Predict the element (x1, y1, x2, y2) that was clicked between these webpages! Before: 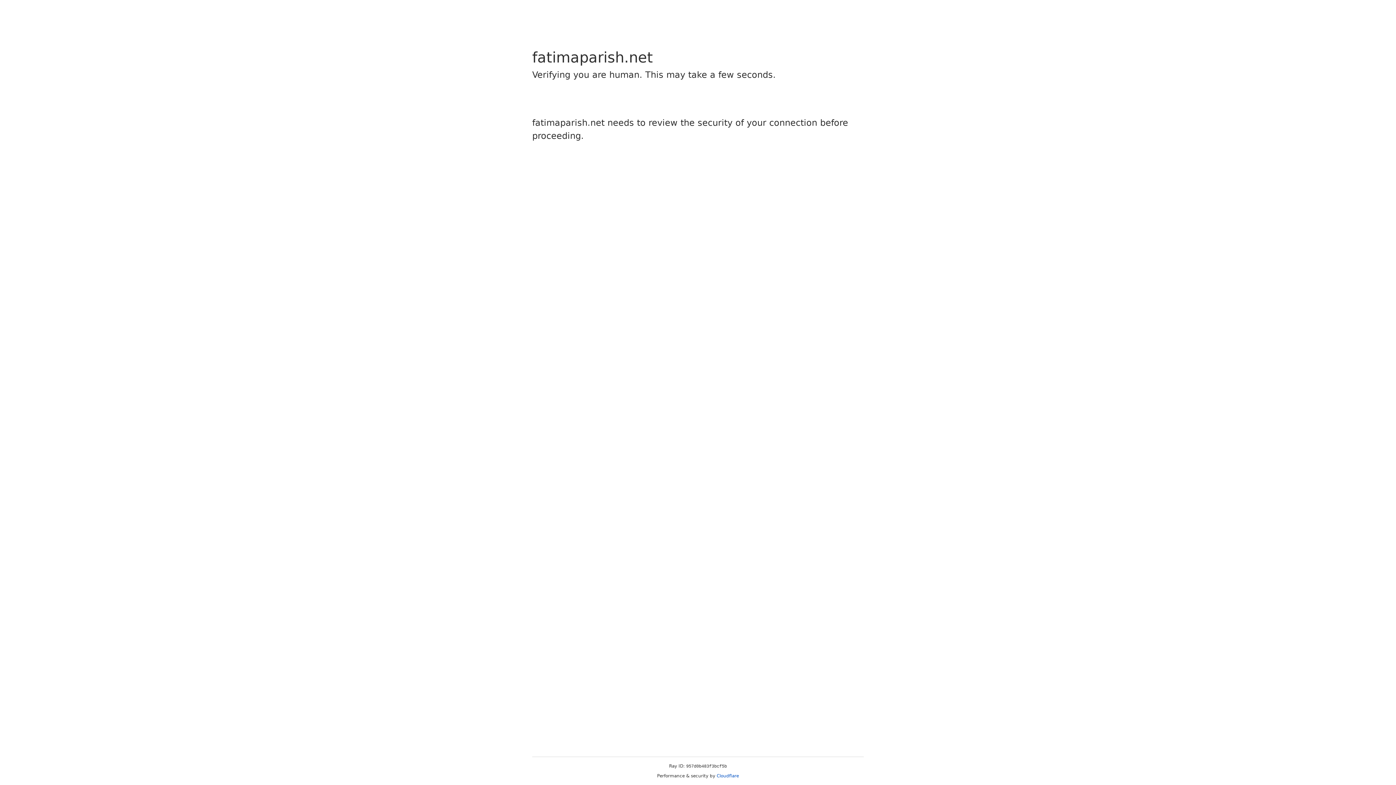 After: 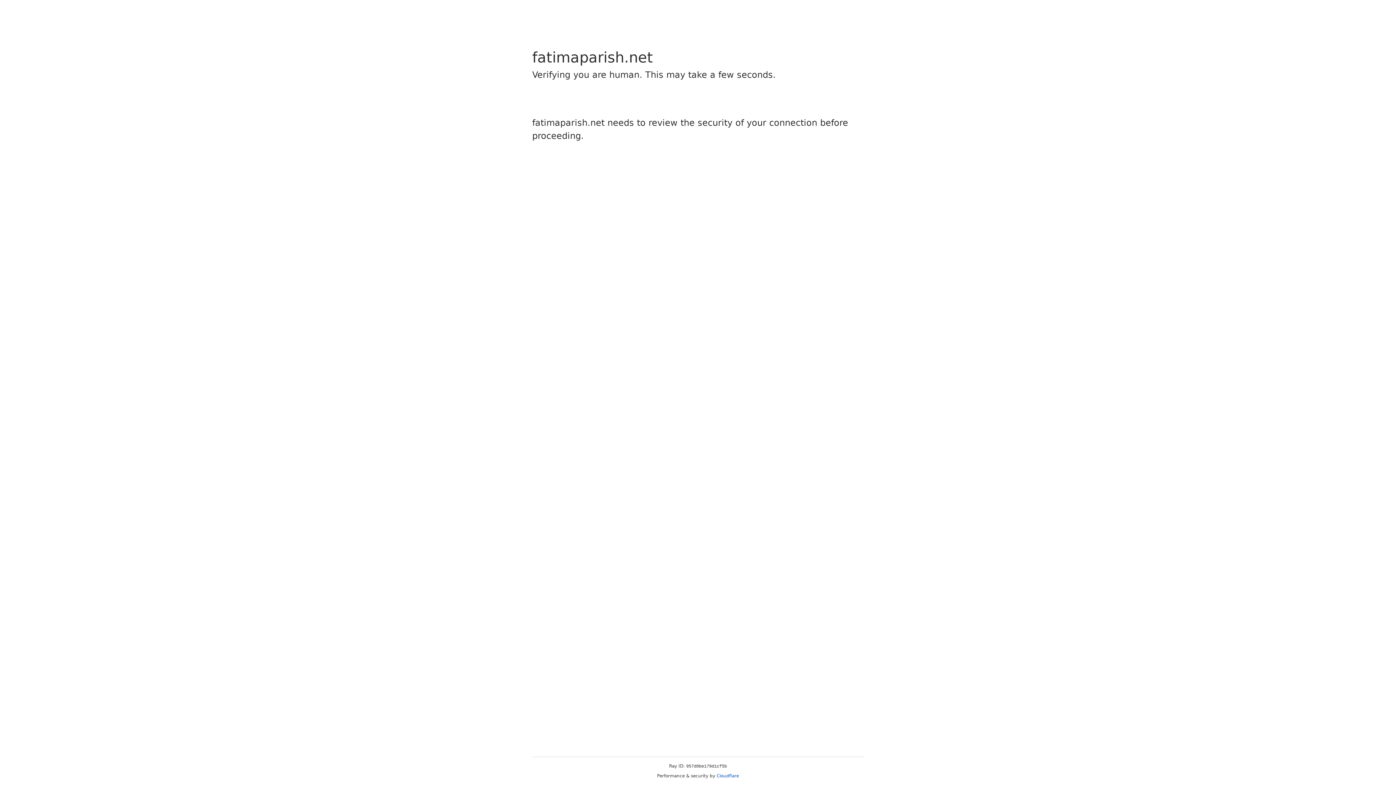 Action: bbox: (716, 773, 739, 778) label: Cloudflare